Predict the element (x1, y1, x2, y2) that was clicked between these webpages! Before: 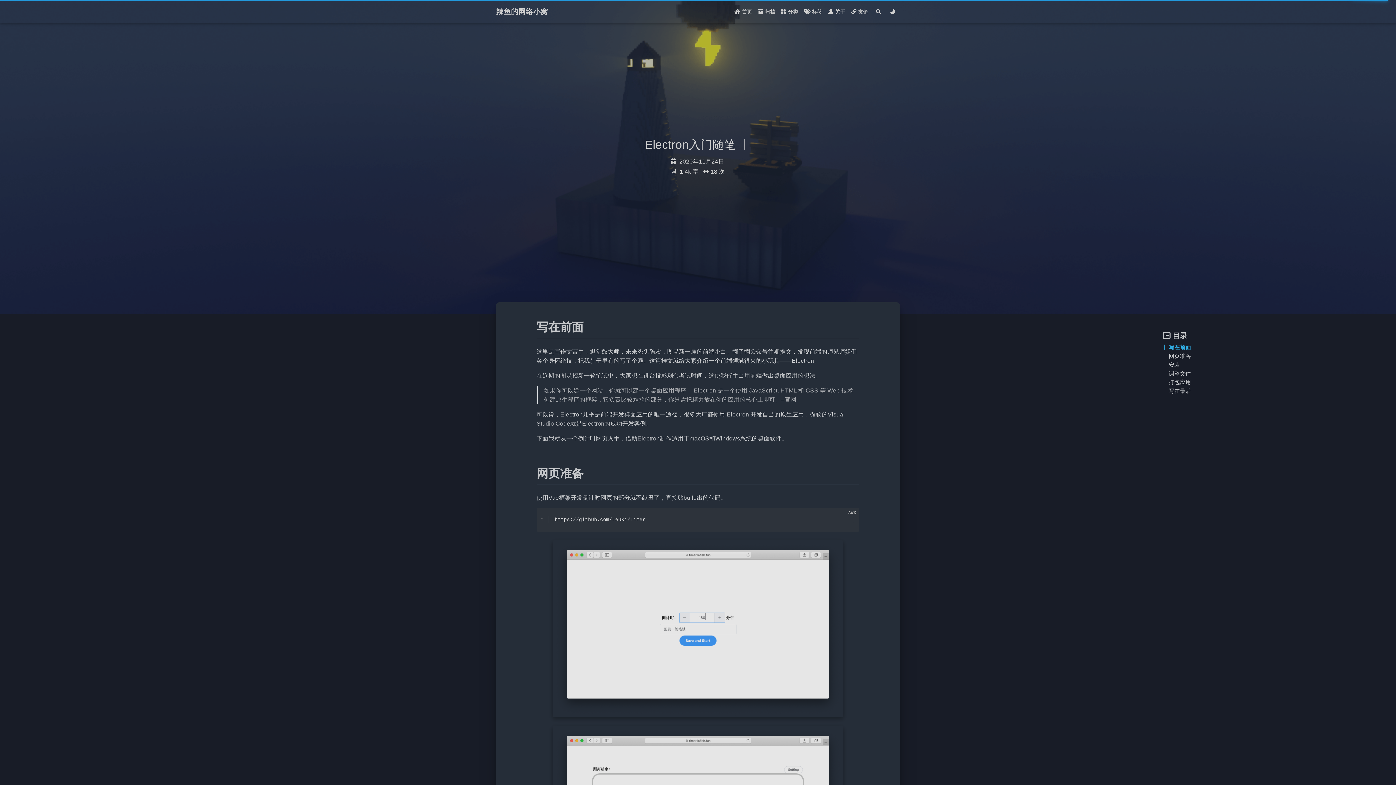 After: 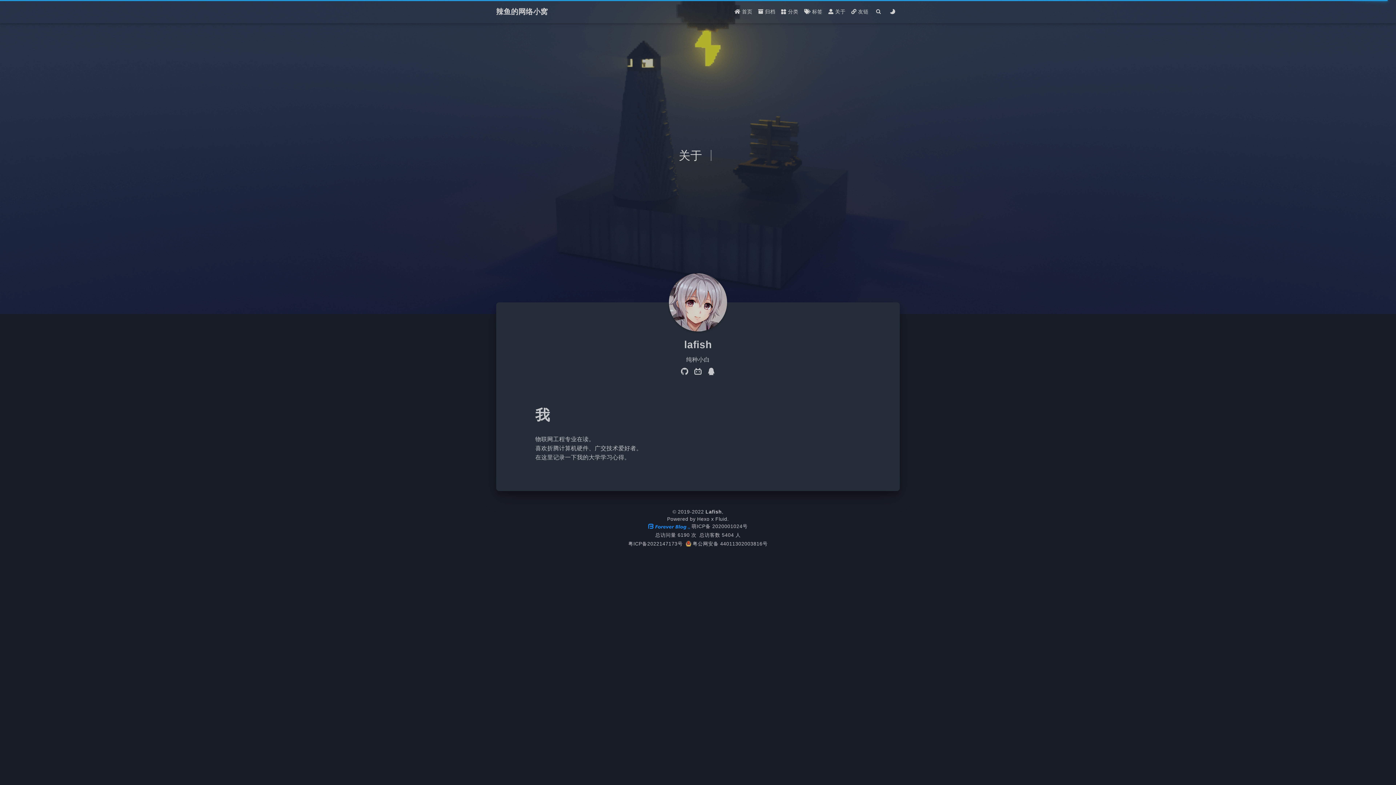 Action: label:  关于 bbox: (825, 4, 848, 18)